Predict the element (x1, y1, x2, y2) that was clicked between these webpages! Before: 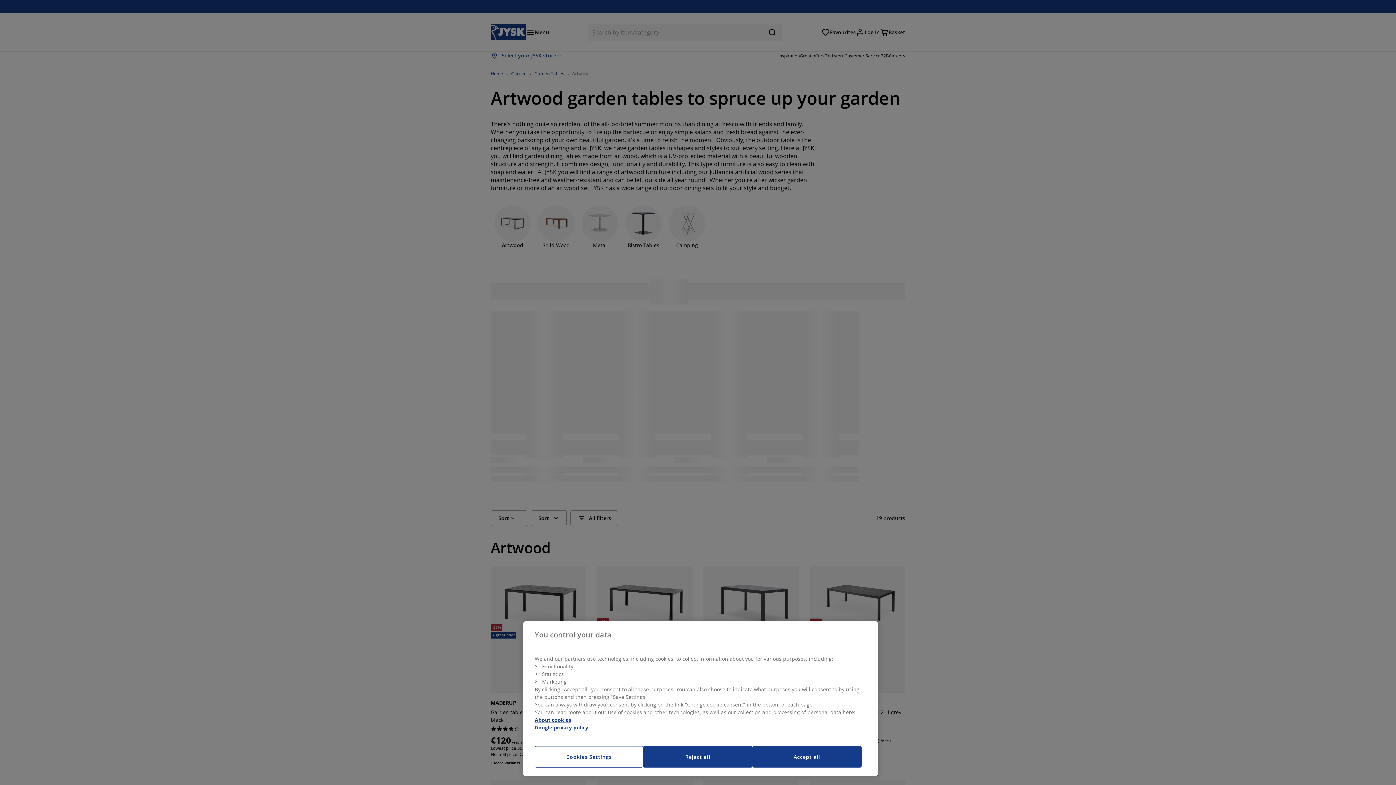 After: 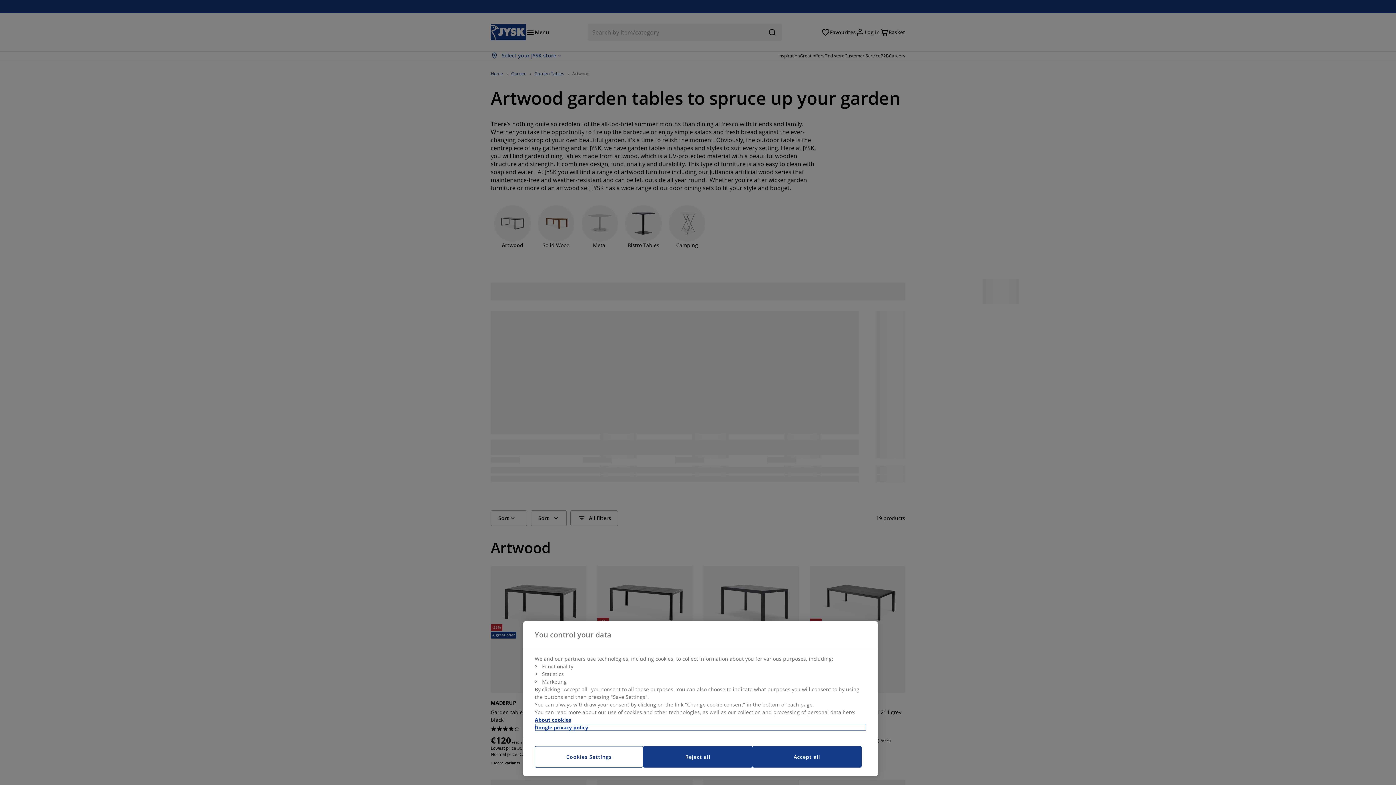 Action: label: Legal Information, opens in a new tab bbox: (534, 724, 866, 731)